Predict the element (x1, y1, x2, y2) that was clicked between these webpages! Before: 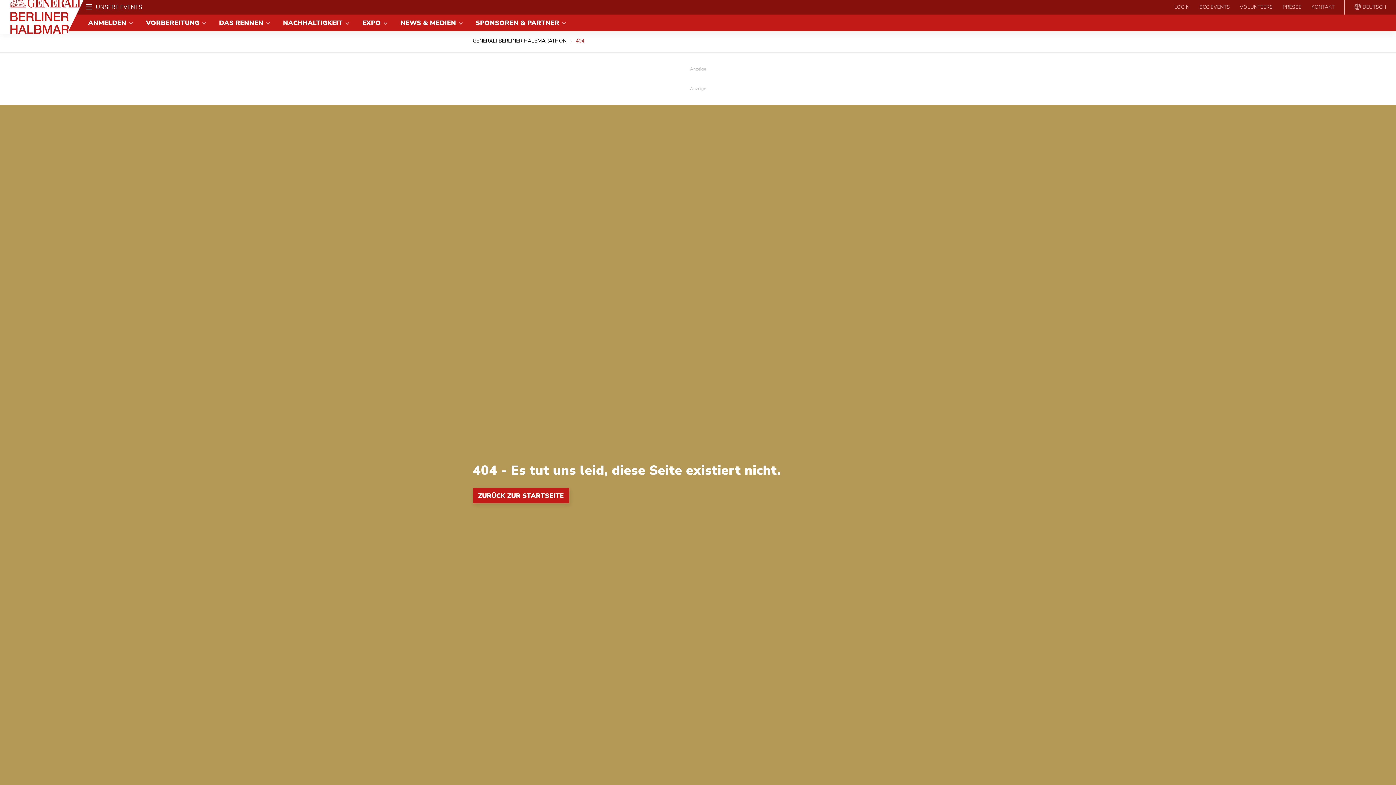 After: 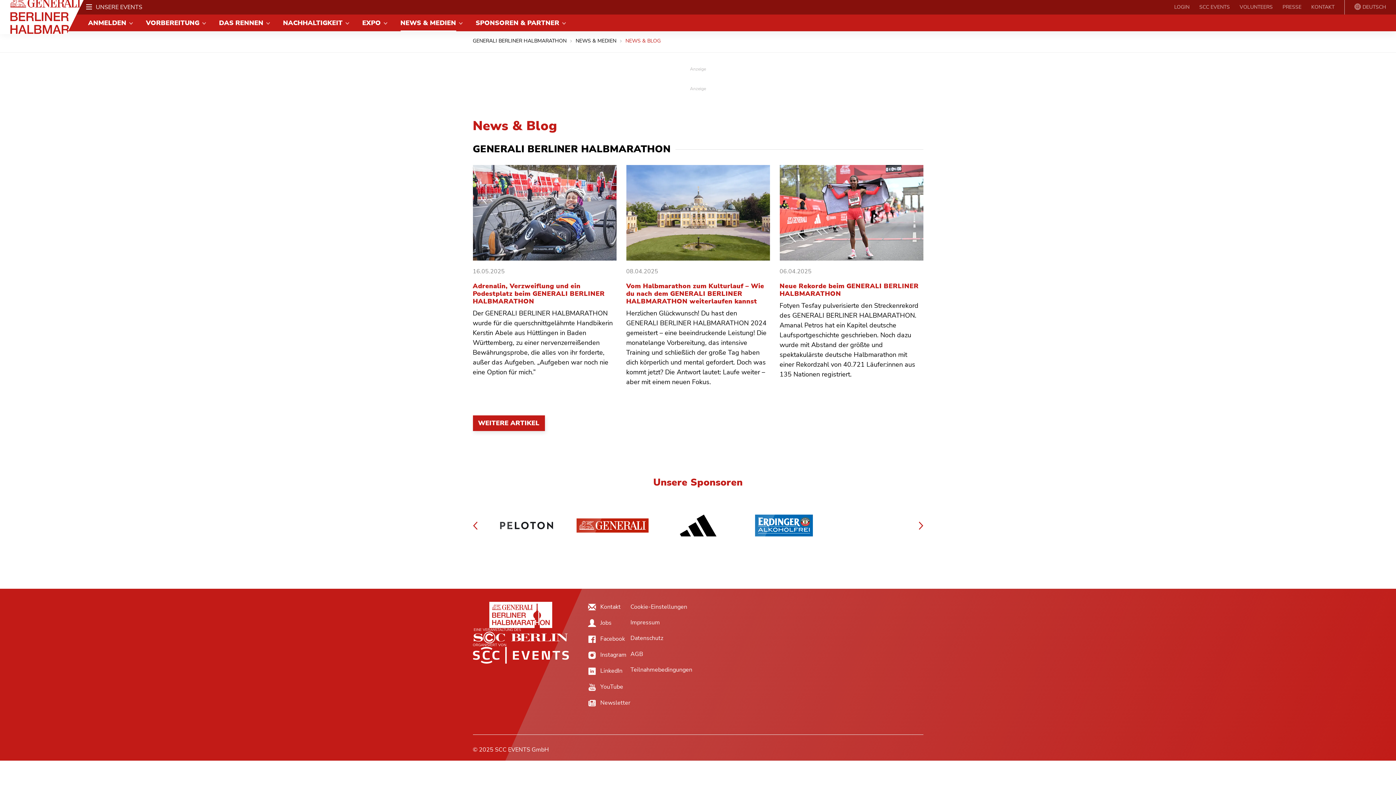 Action: bbox: (394, 14, 462, 31) label: NEWS & MEDIEN